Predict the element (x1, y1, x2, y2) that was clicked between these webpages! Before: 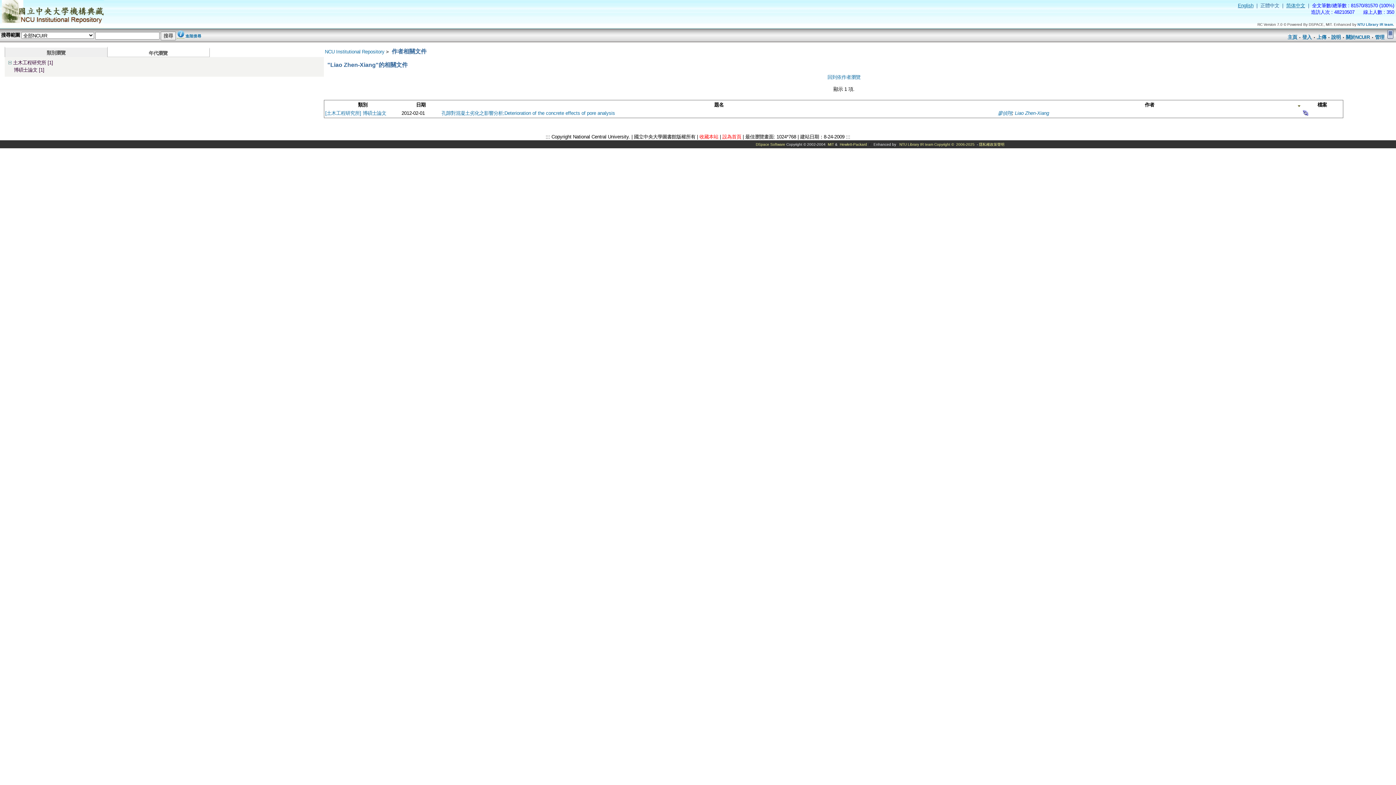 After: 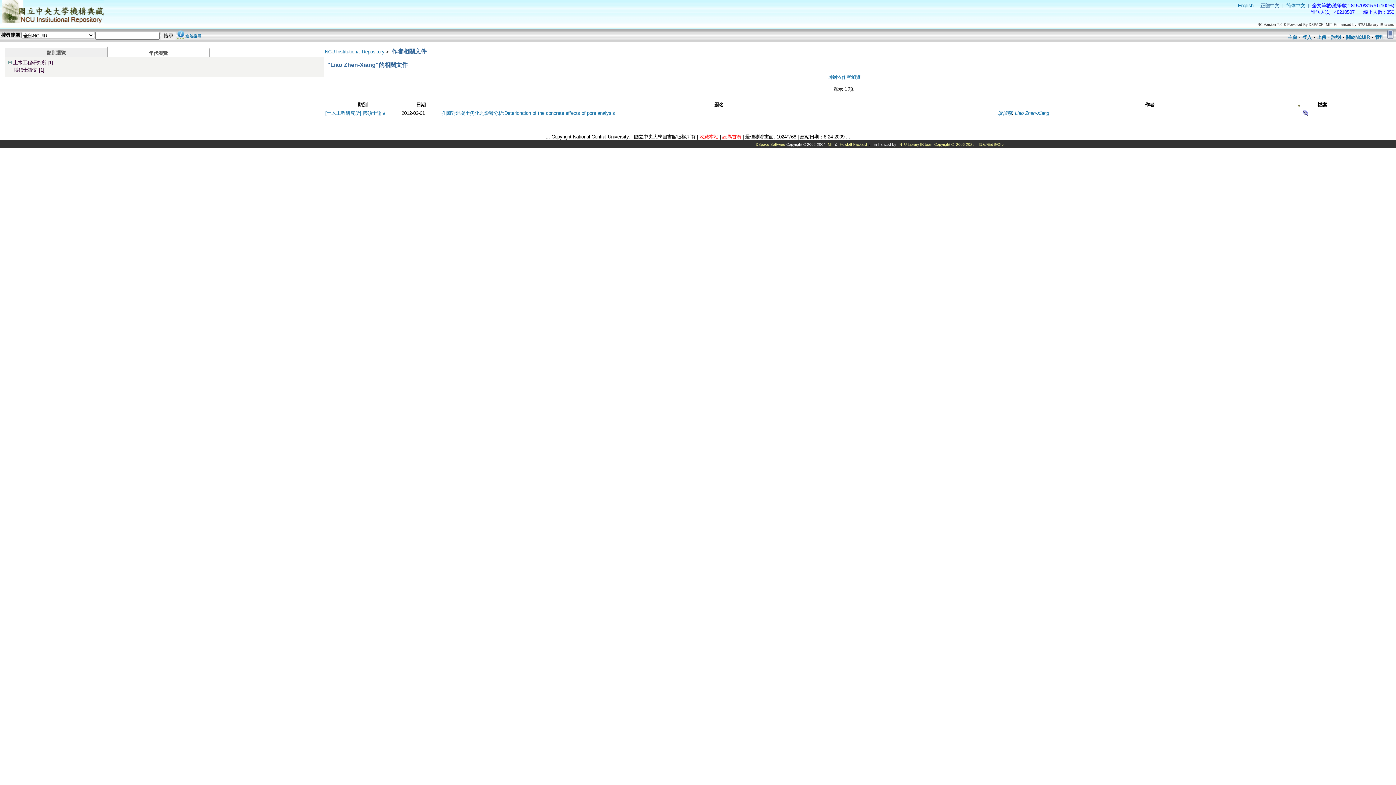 Action: label: NTU Library IR team. bbox: (1357, 22, 1394, 26)